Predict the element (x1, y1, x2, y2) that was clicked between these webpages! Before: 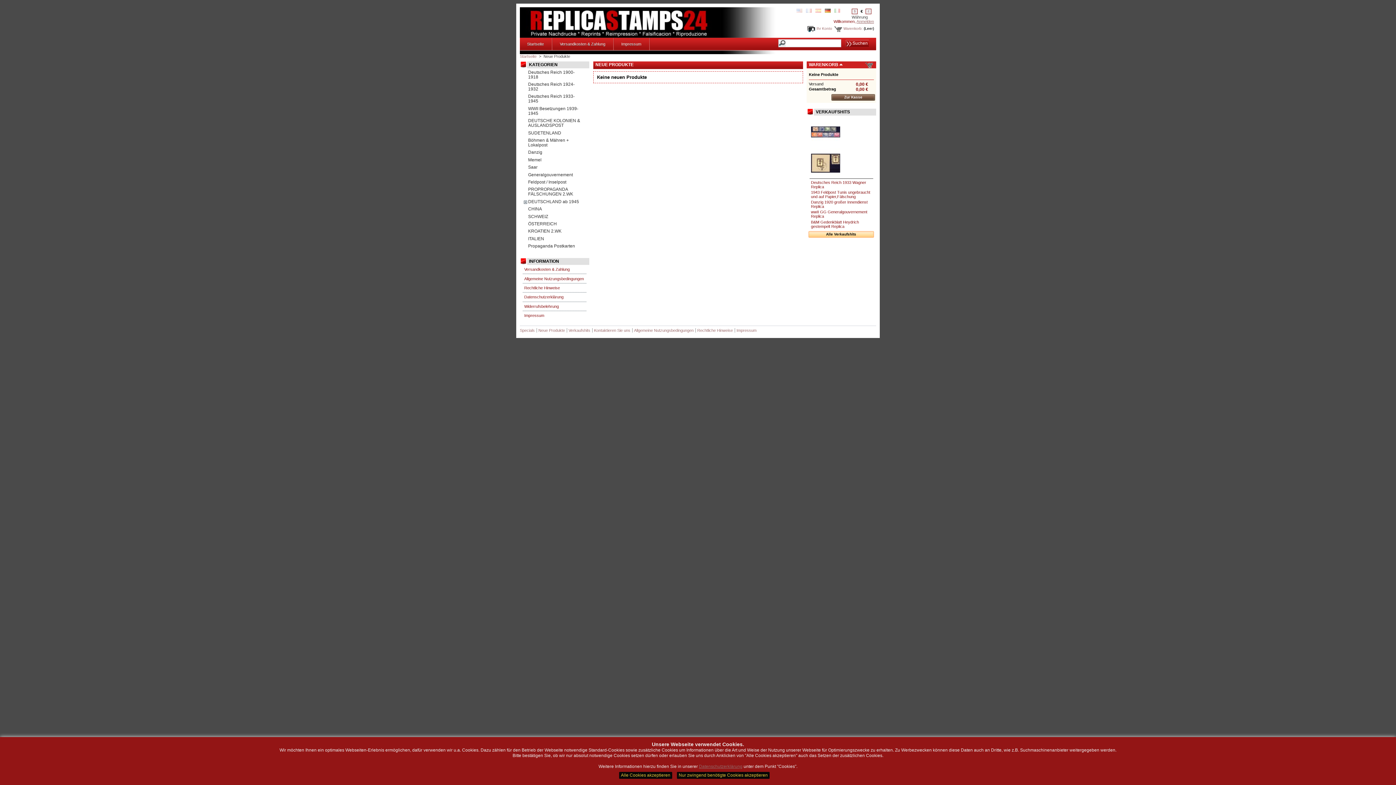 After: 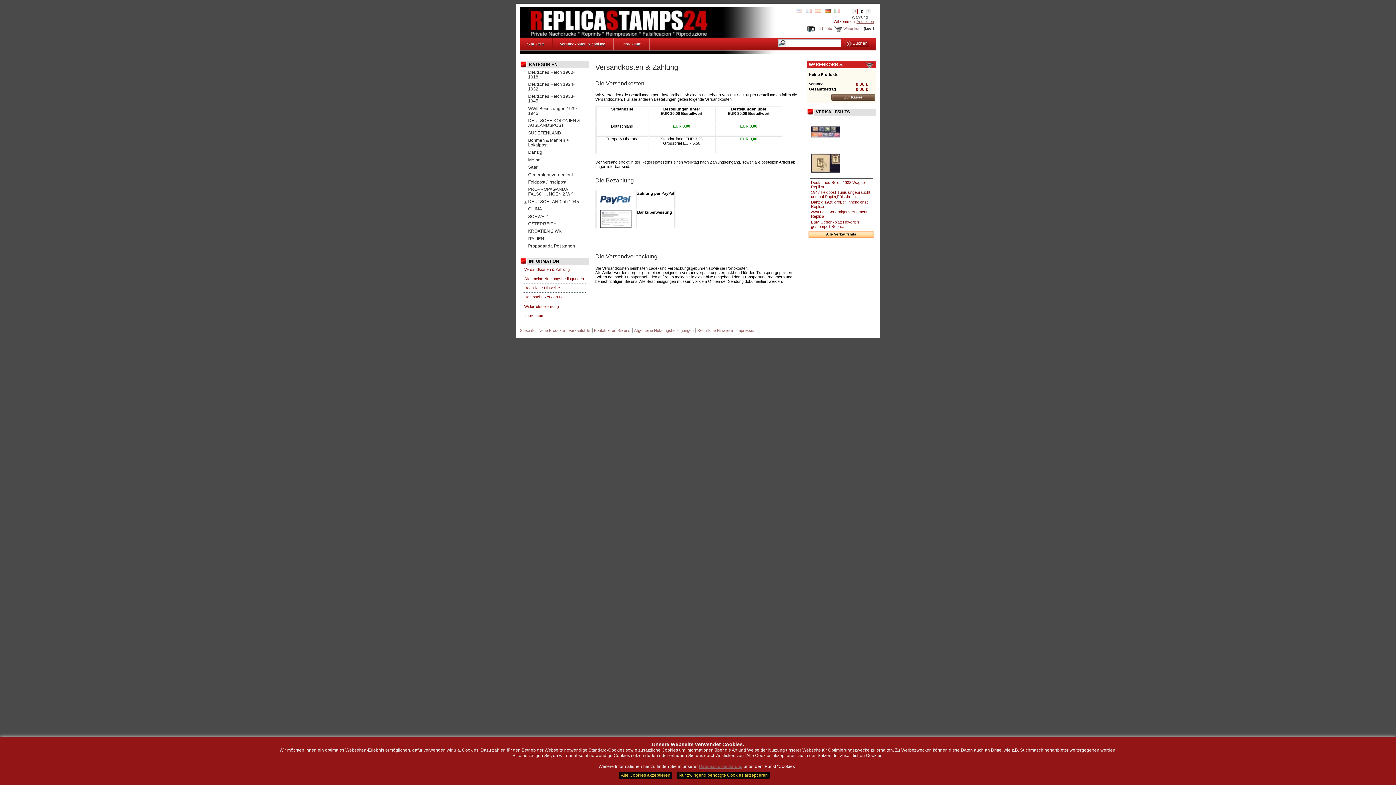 Action: label: Versandkosten & Zahlung bbox: (524, 267, 569, 271)